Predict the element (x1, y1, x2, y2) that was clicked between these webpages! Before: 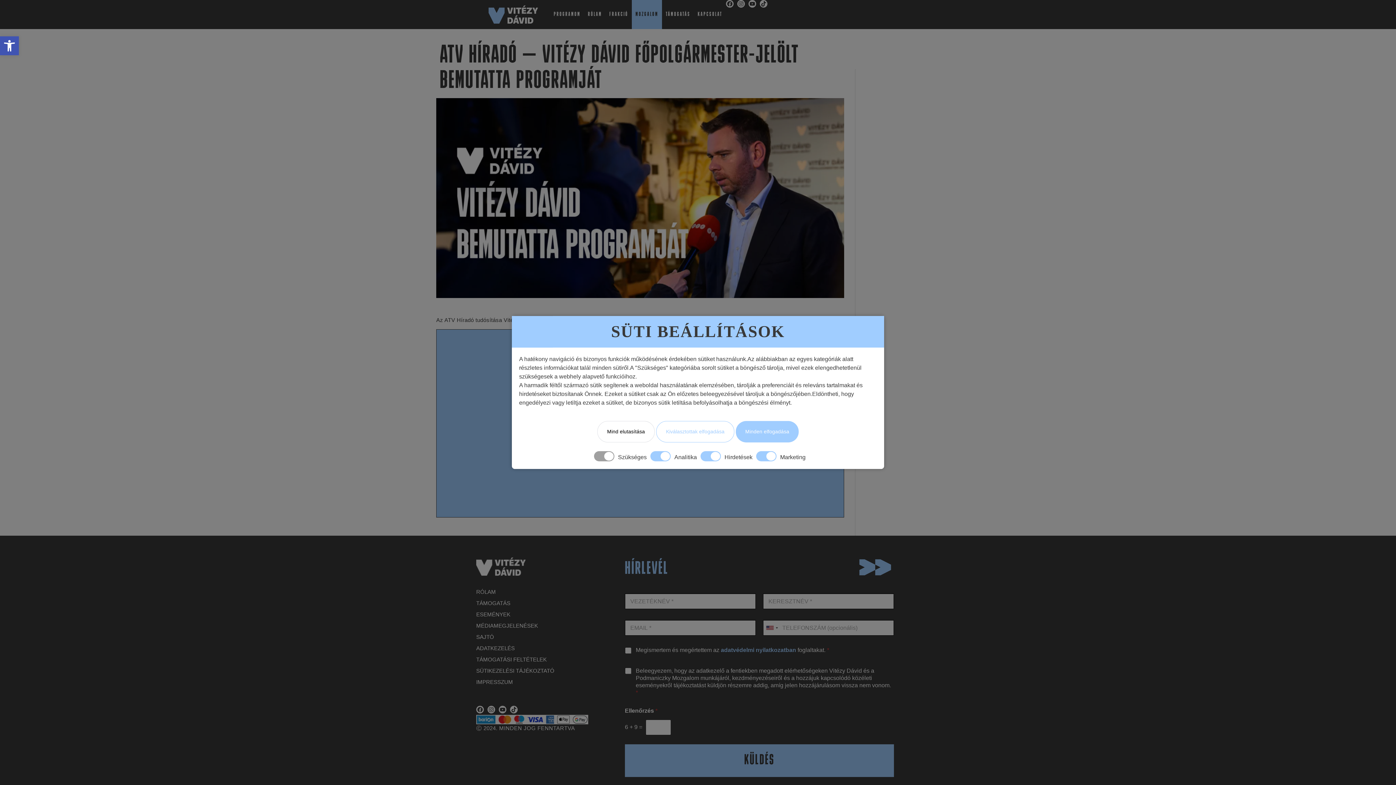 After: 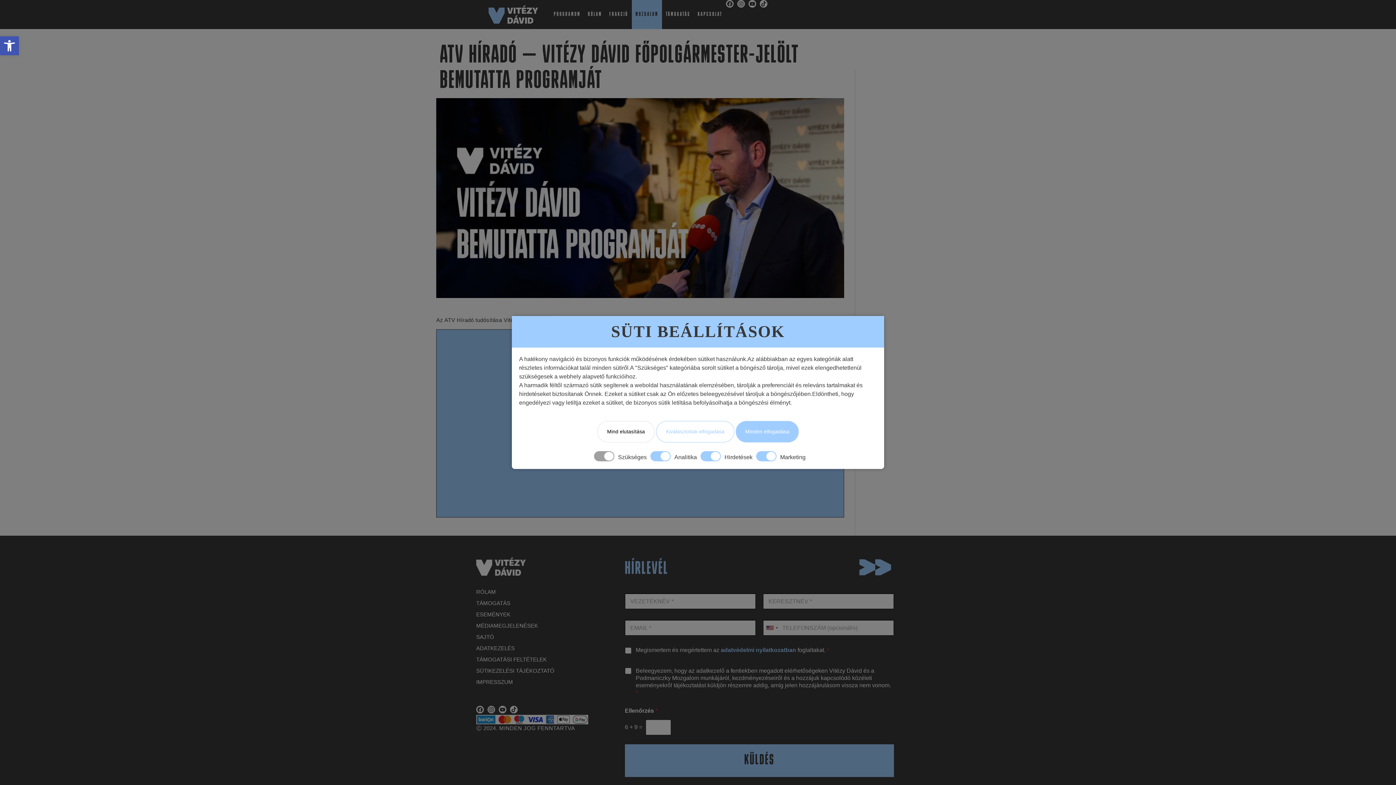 Action: label: Instagram bbox: (487, 706, 495, 713)